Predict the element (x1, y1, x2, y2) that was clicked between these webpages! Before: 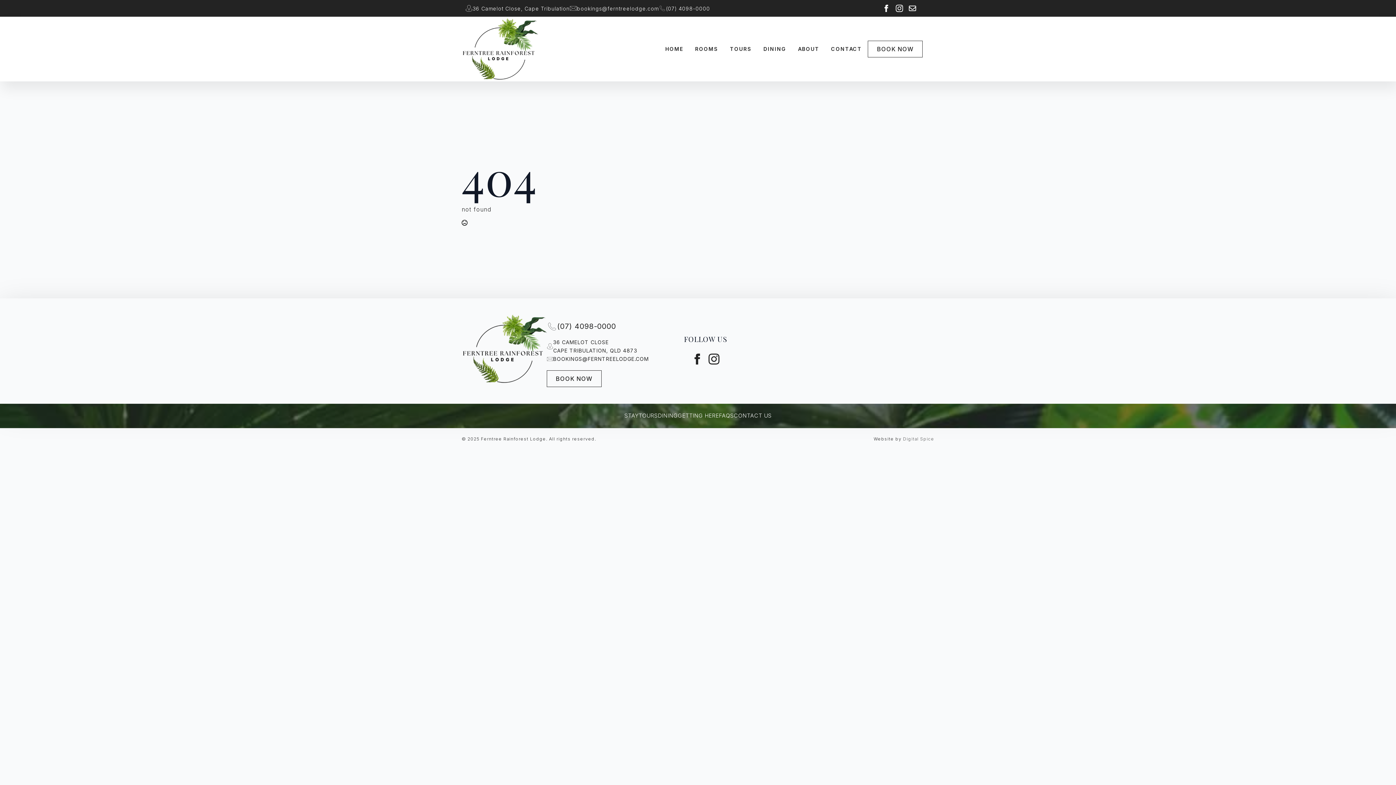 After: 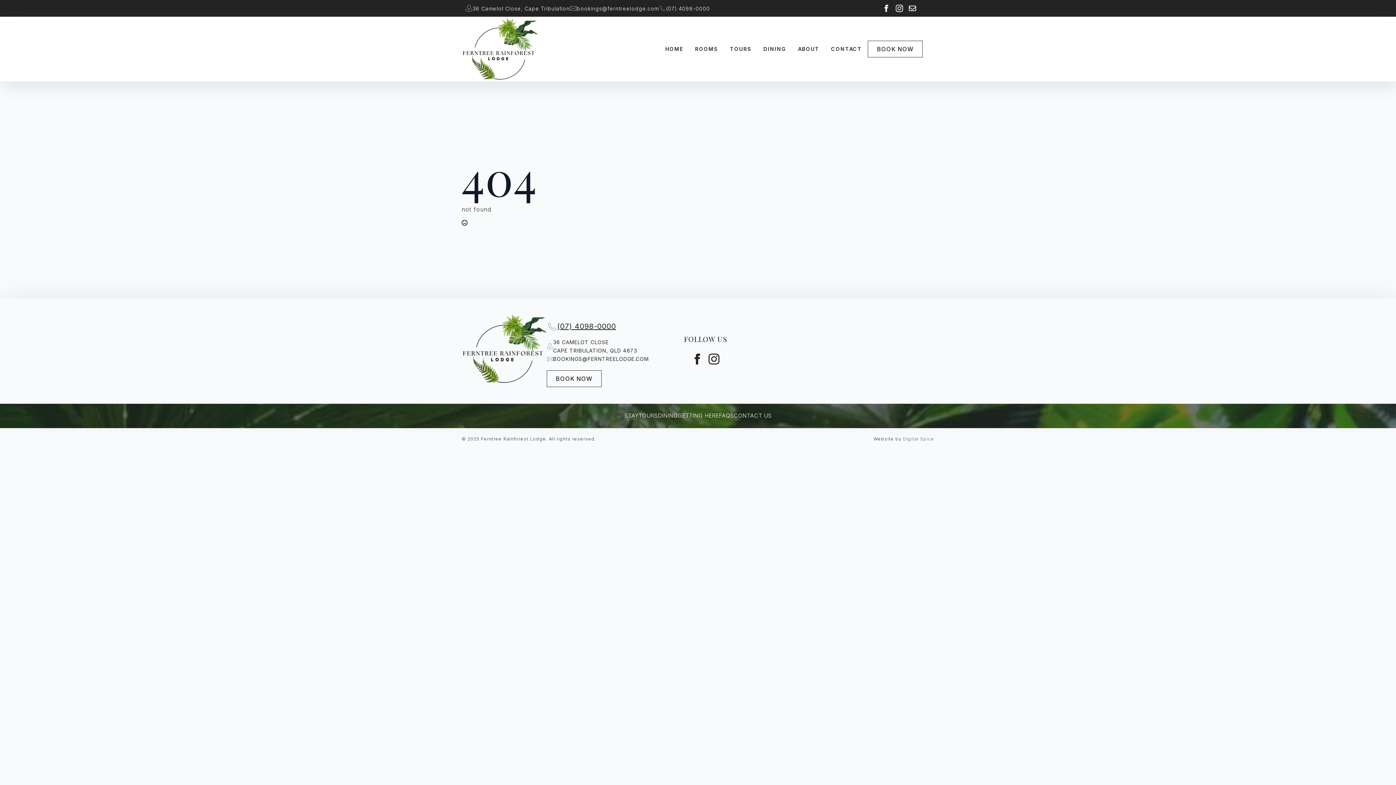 Action: bbox: (546, 320, 616, 332) label: (07) 4098-0000